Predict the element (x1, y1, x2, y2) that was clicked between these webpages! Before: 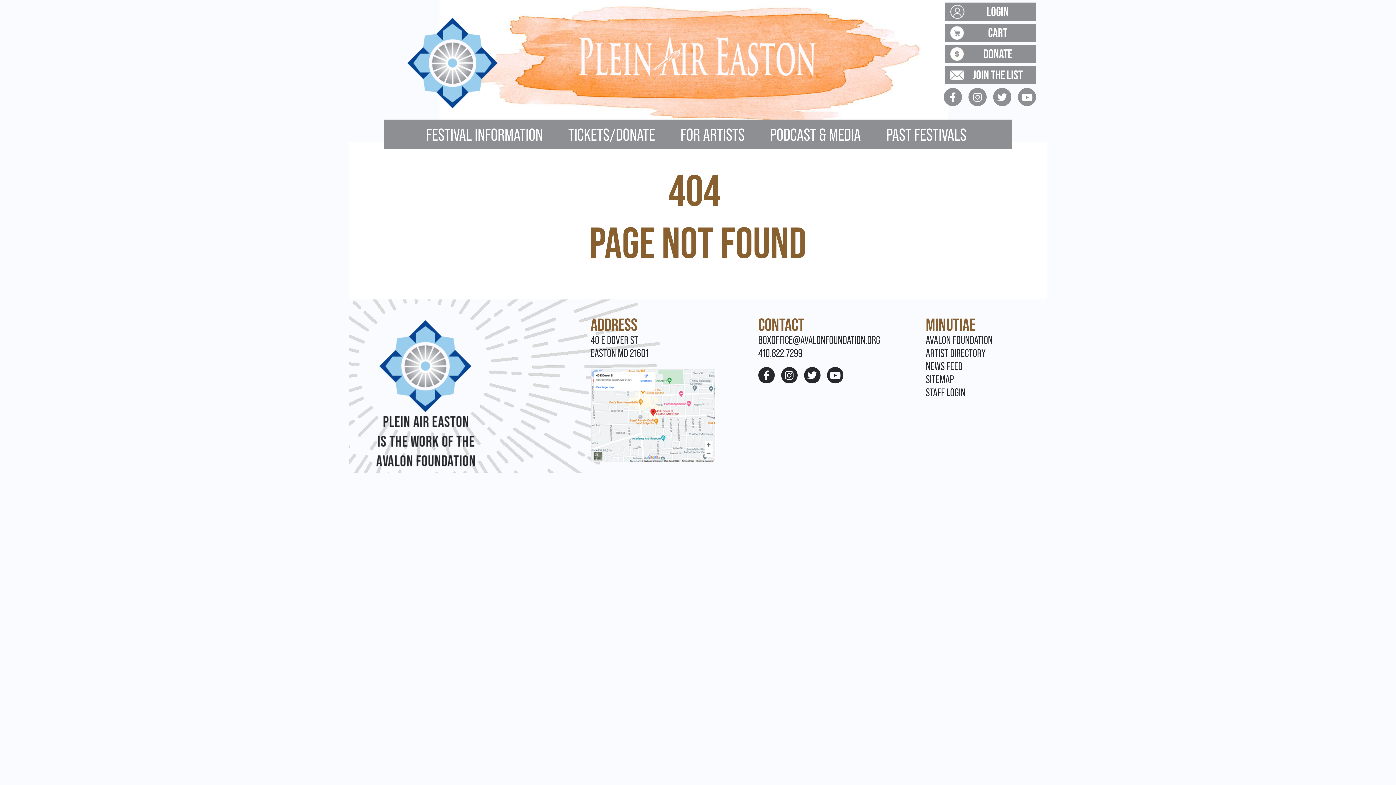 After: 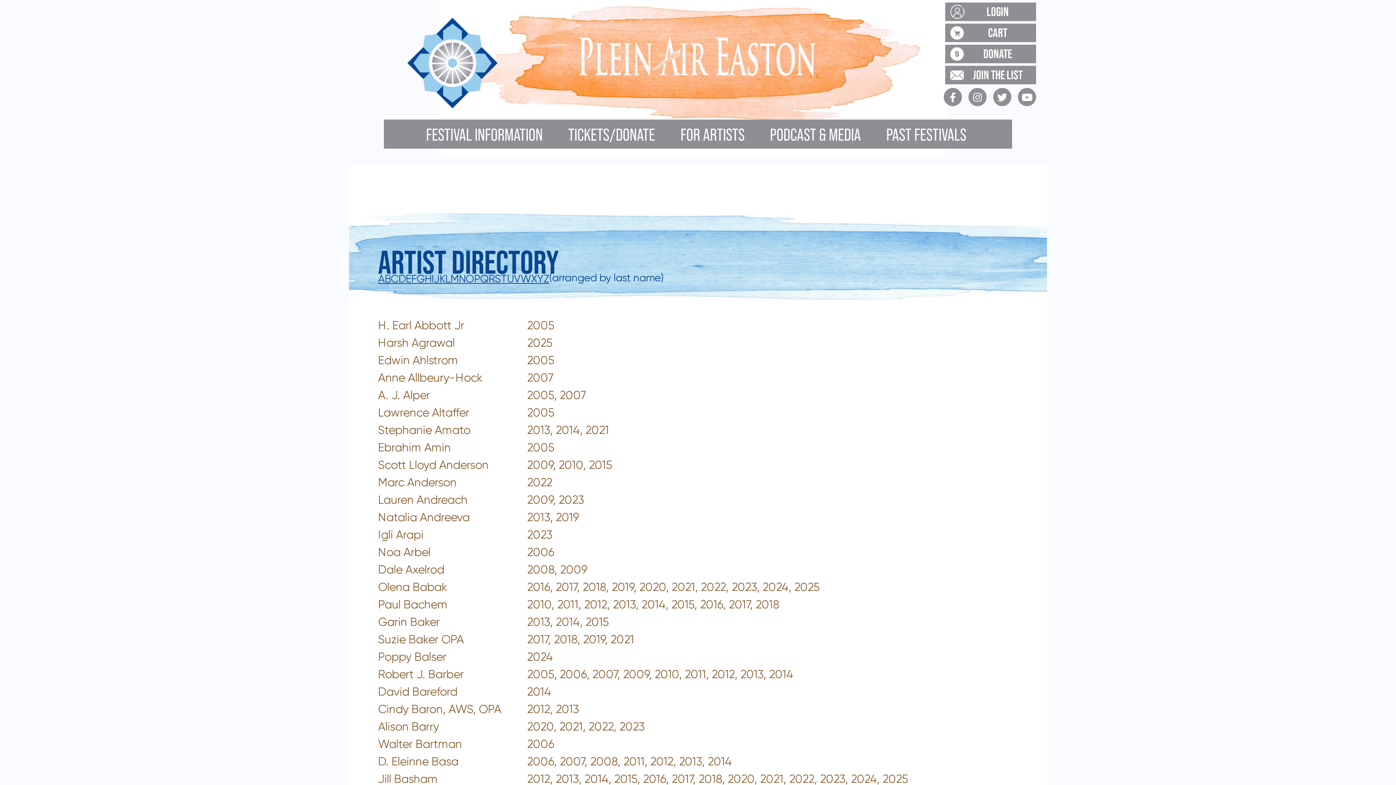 Action: label: ARTIST DIRECTORY bbox: (926, 347, 986, 359)